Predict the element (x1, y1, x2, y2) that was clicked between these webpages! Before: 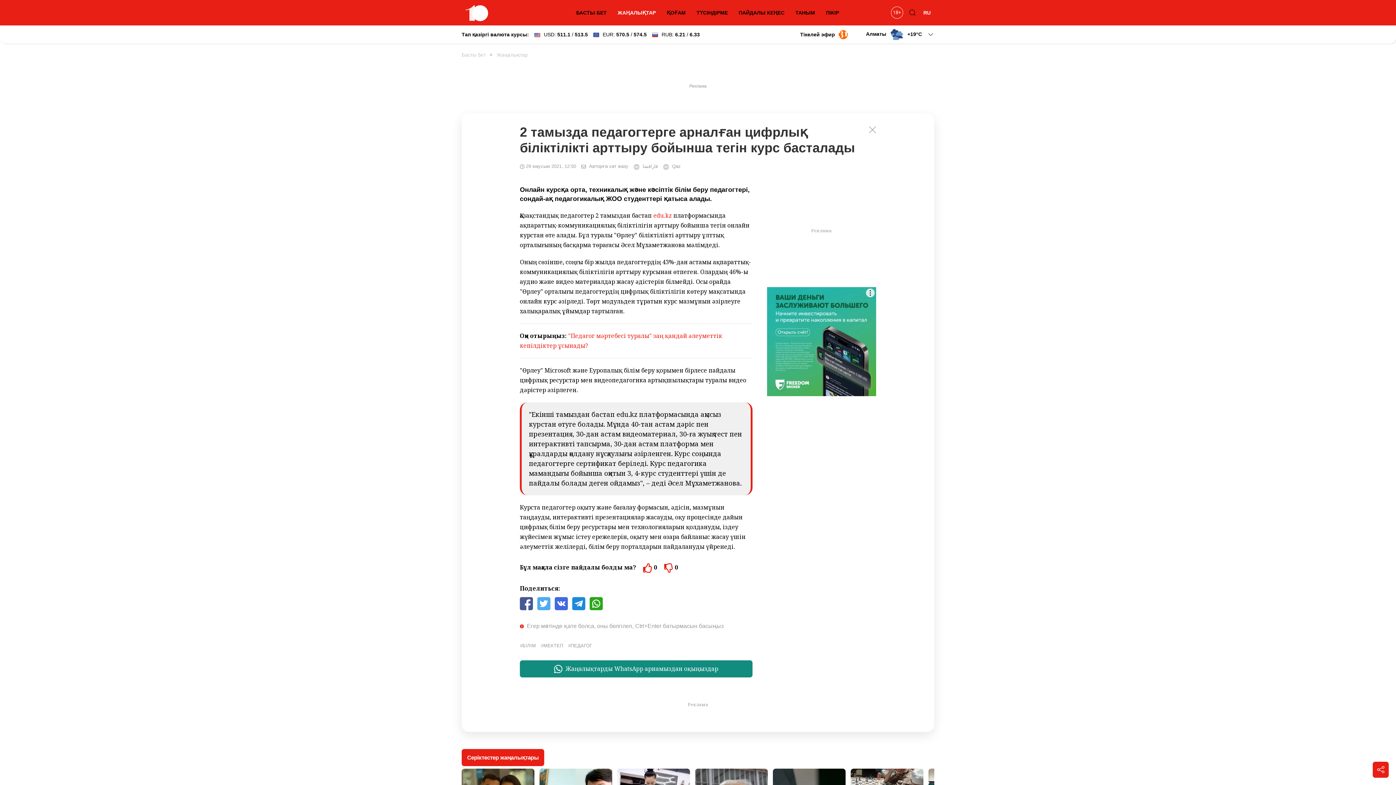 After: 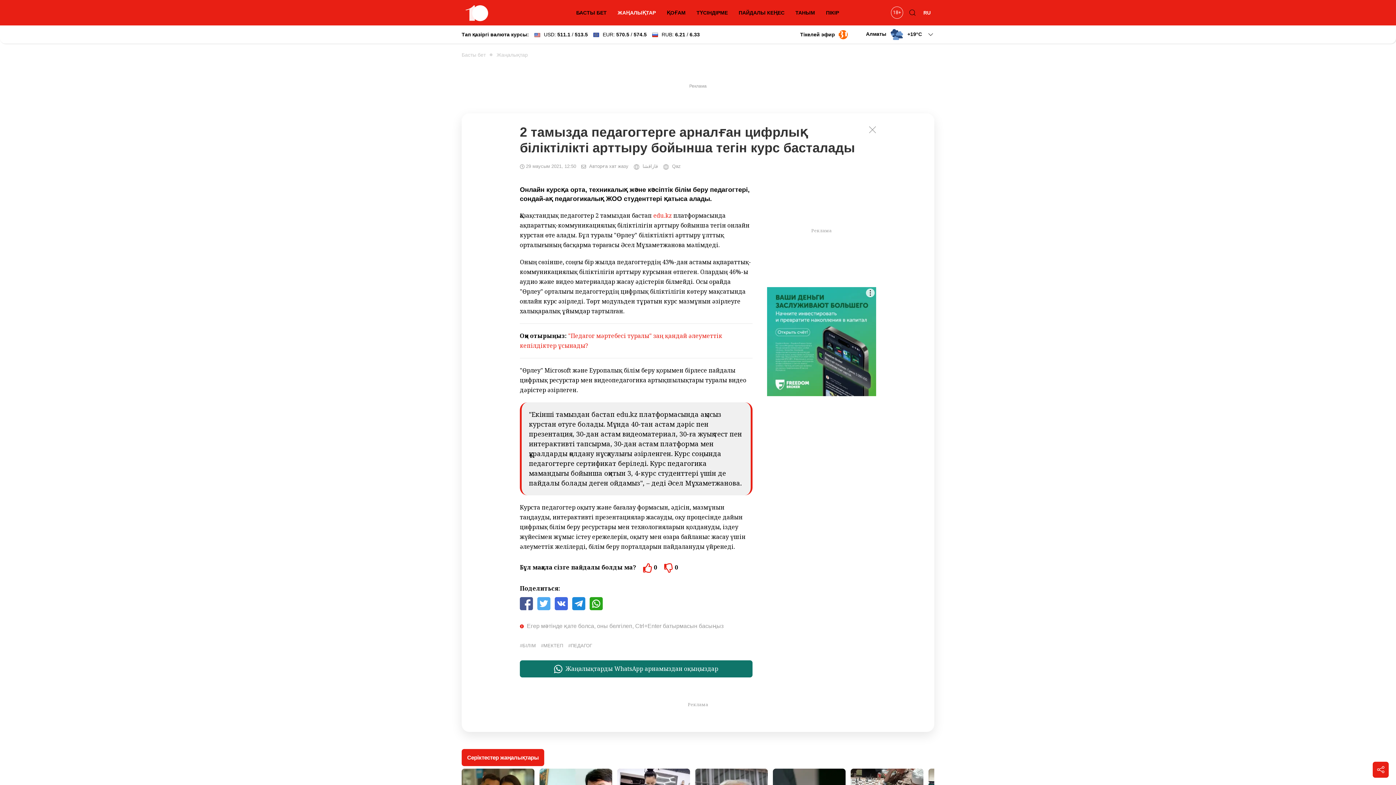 Action: label:  Жаңалықтарды WhatsApp арнамыздан оқыңыздар bbox: (520, 660, 752, 677)